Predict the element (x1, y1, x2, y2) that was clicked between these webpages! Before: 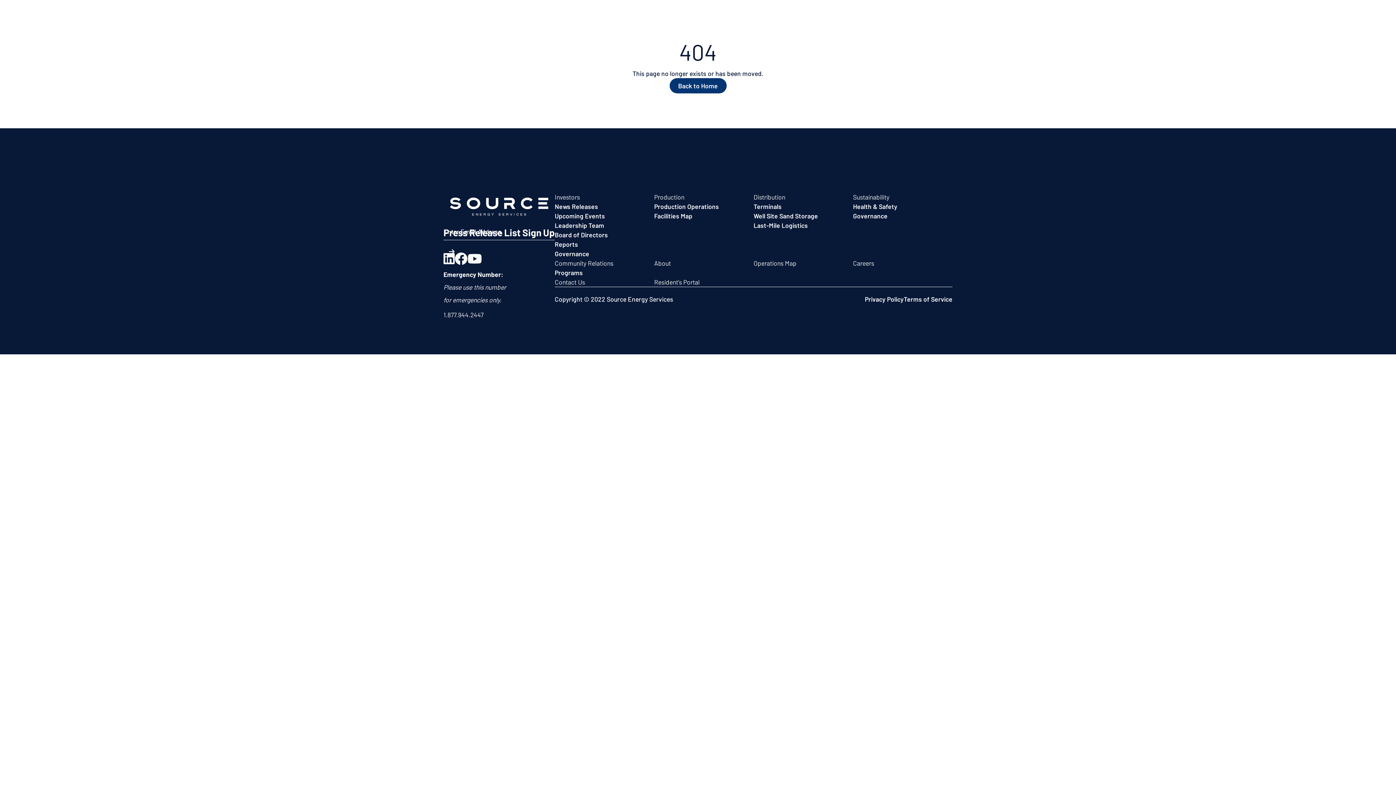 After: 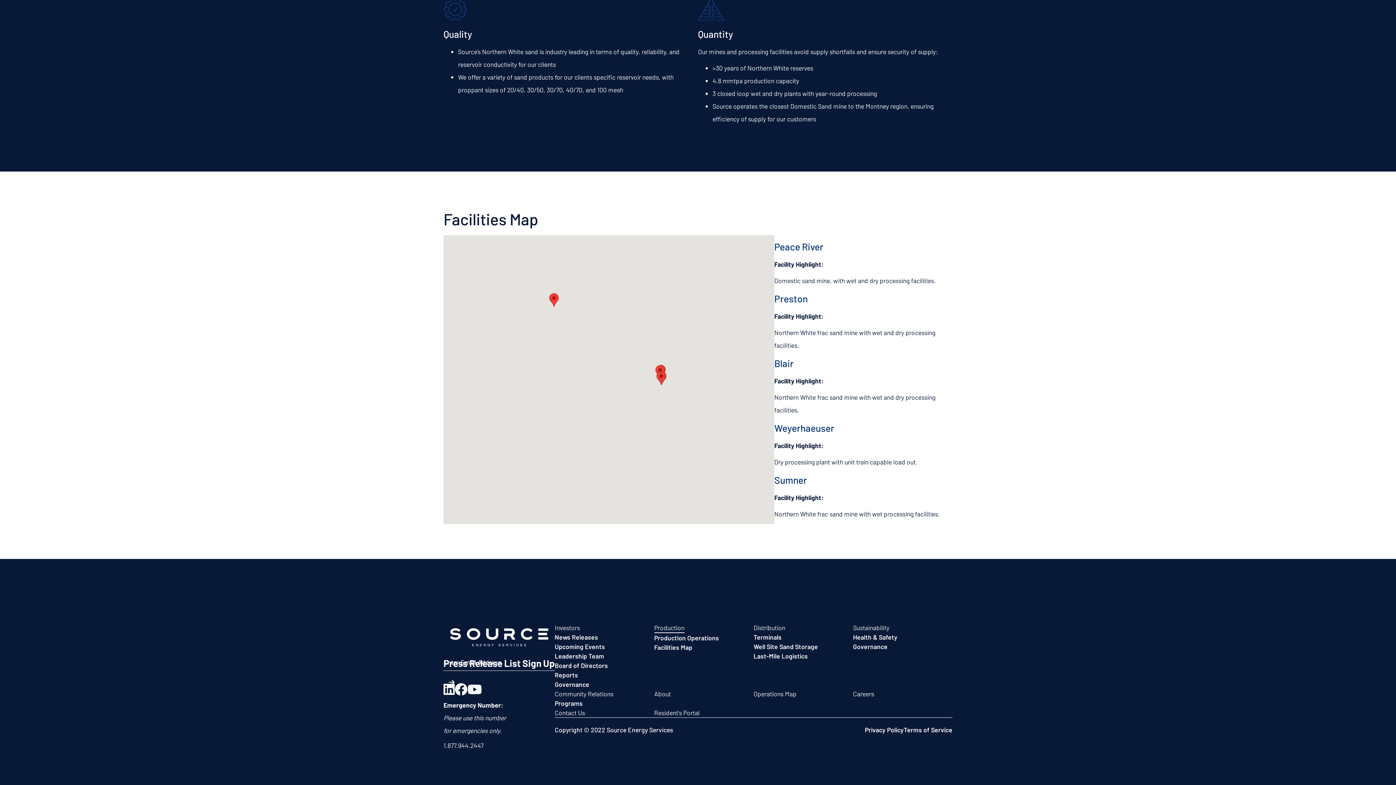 Action: bbox: (654, 211, 692, 220) label: Facilities Map